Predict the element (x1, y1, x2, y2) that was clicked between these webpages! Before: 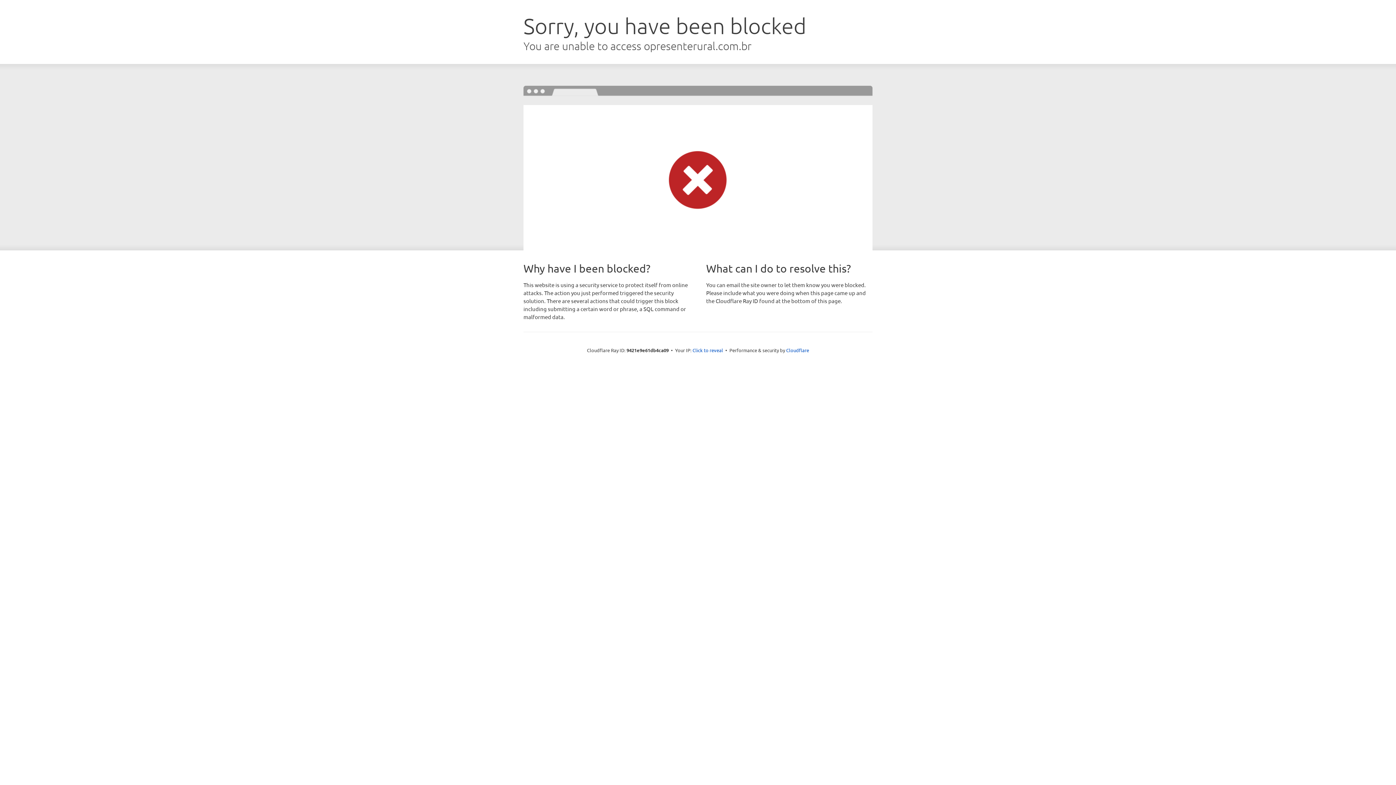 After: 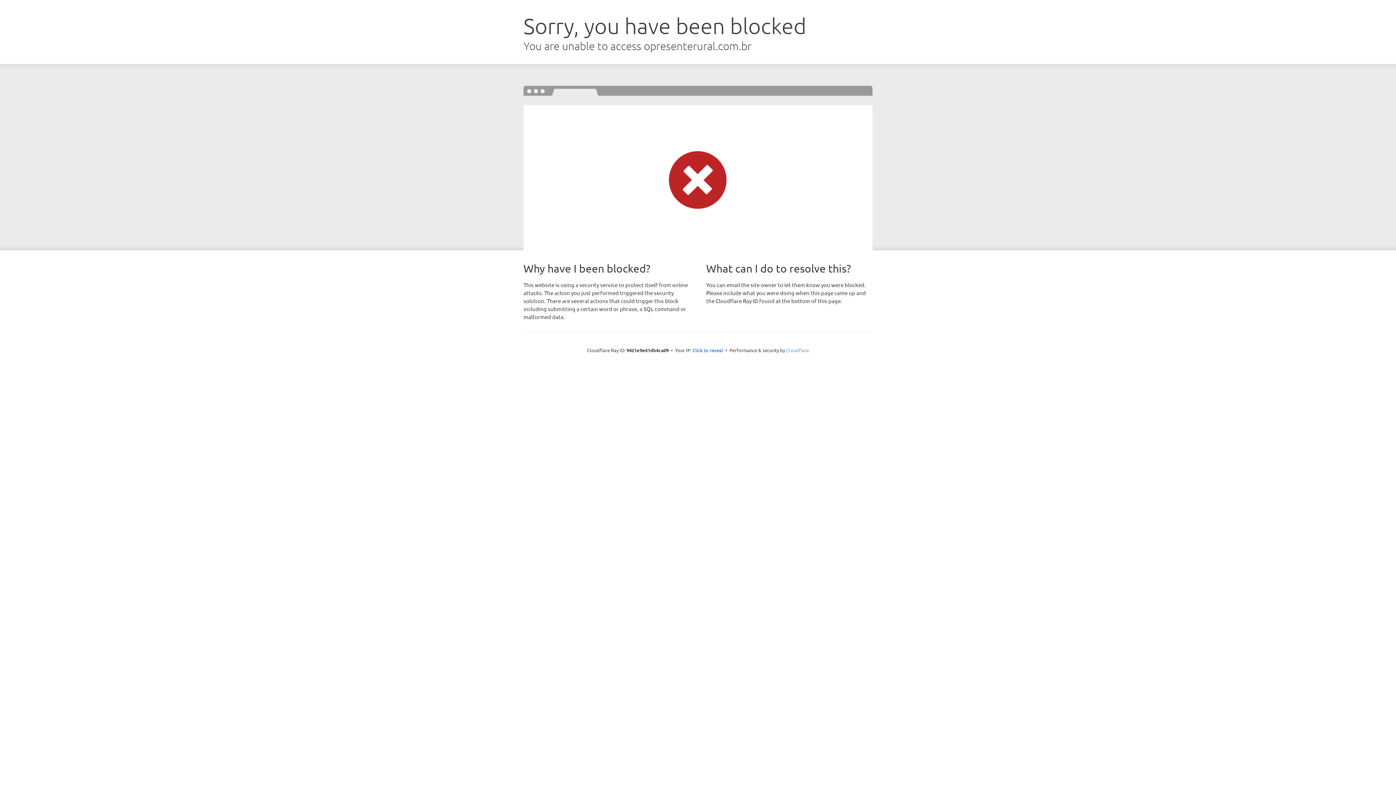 Action: bbox: (786, 347, 809, 353) label: Cloudflare